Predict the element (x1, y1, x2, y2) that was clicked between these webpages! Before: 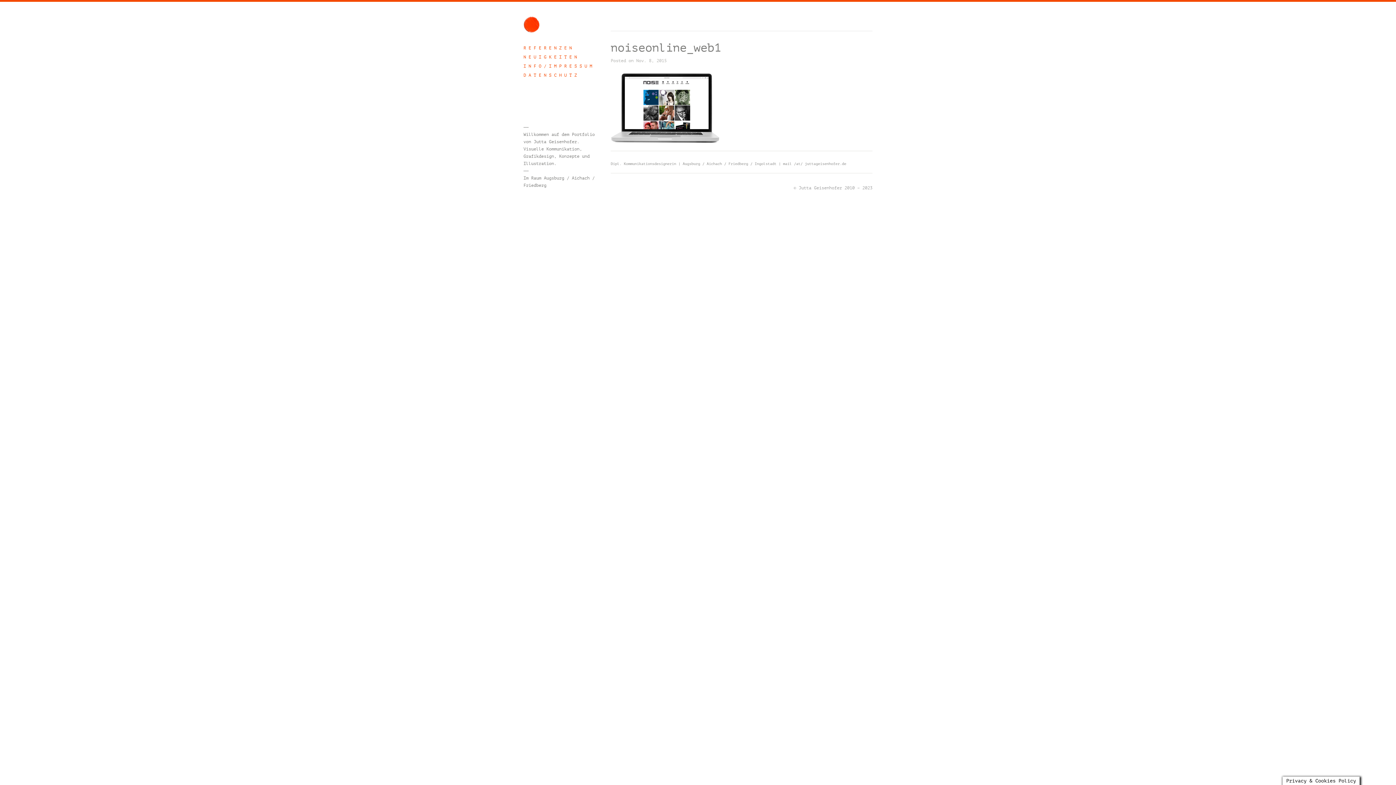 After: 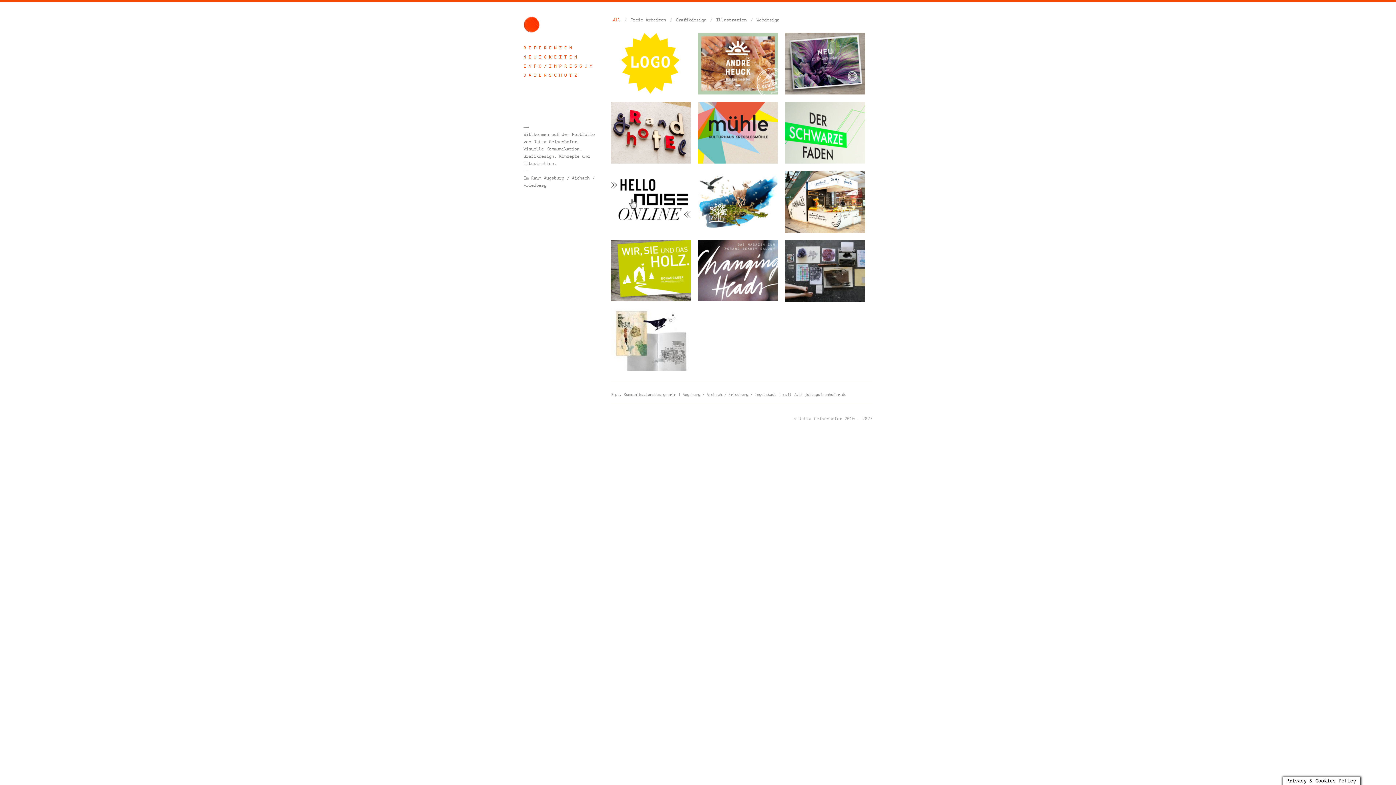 Action: label: R E F E R E N Z E N bbox: (523, 45, 572, 50)